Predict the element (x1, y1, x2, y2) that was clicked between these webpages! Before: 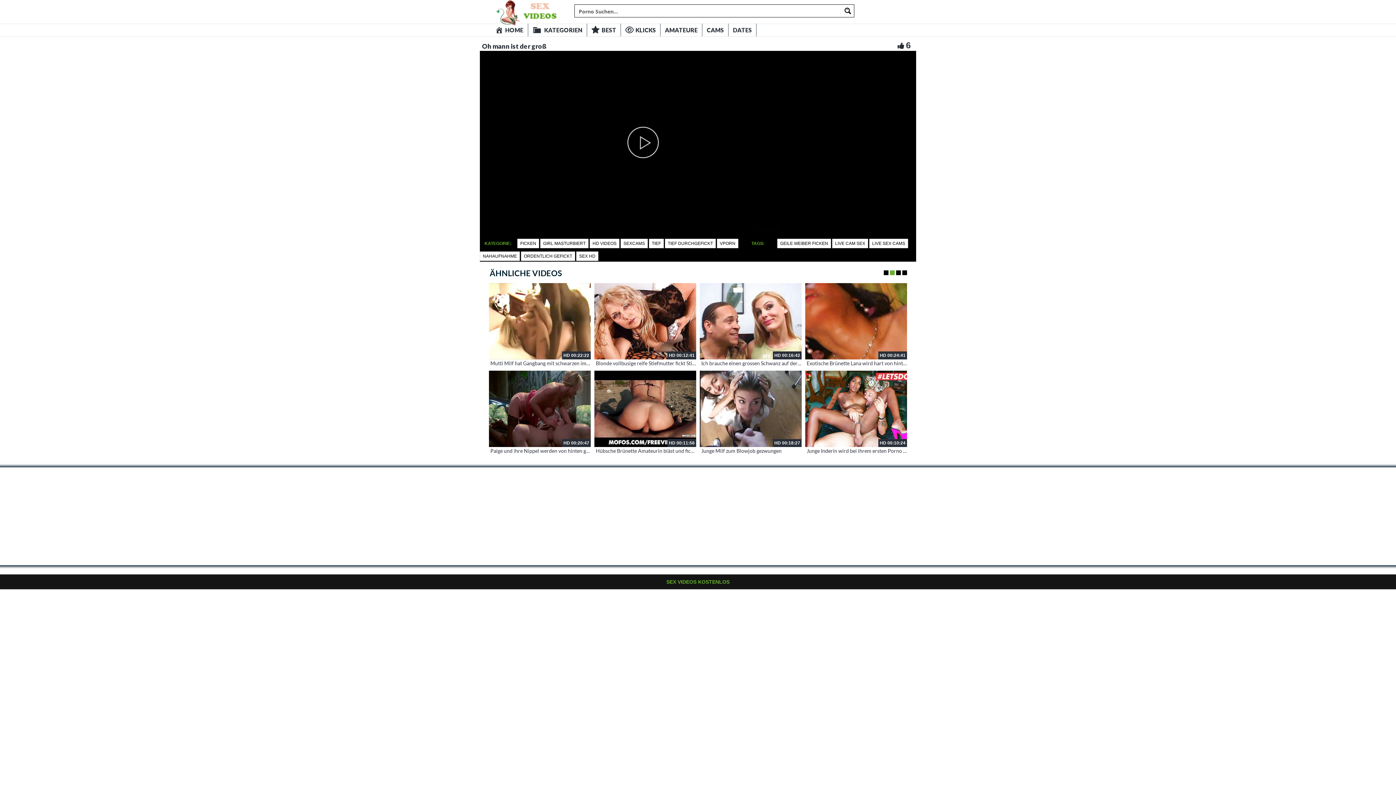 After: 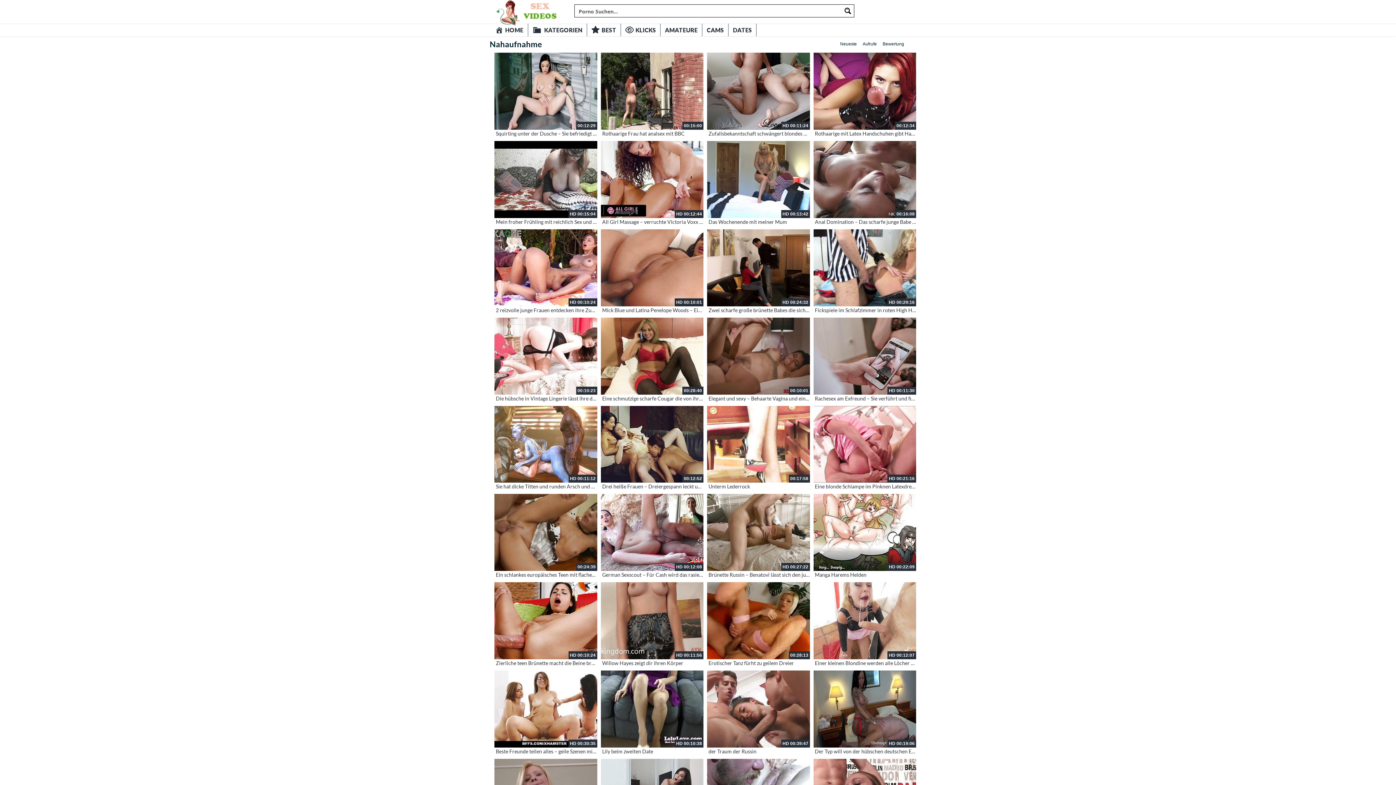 Action: label: NAHAUFNAHME bbox: (480, 251, 520, 261)